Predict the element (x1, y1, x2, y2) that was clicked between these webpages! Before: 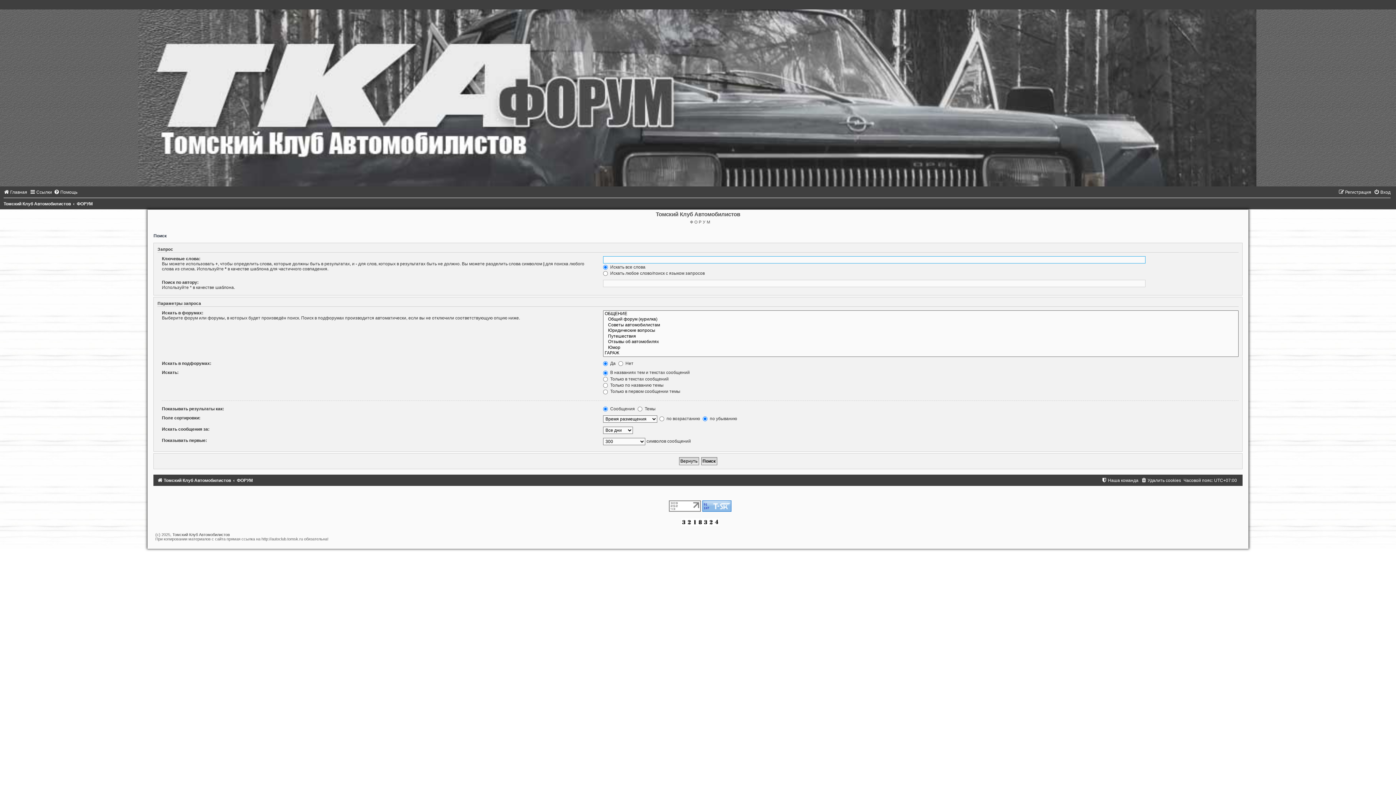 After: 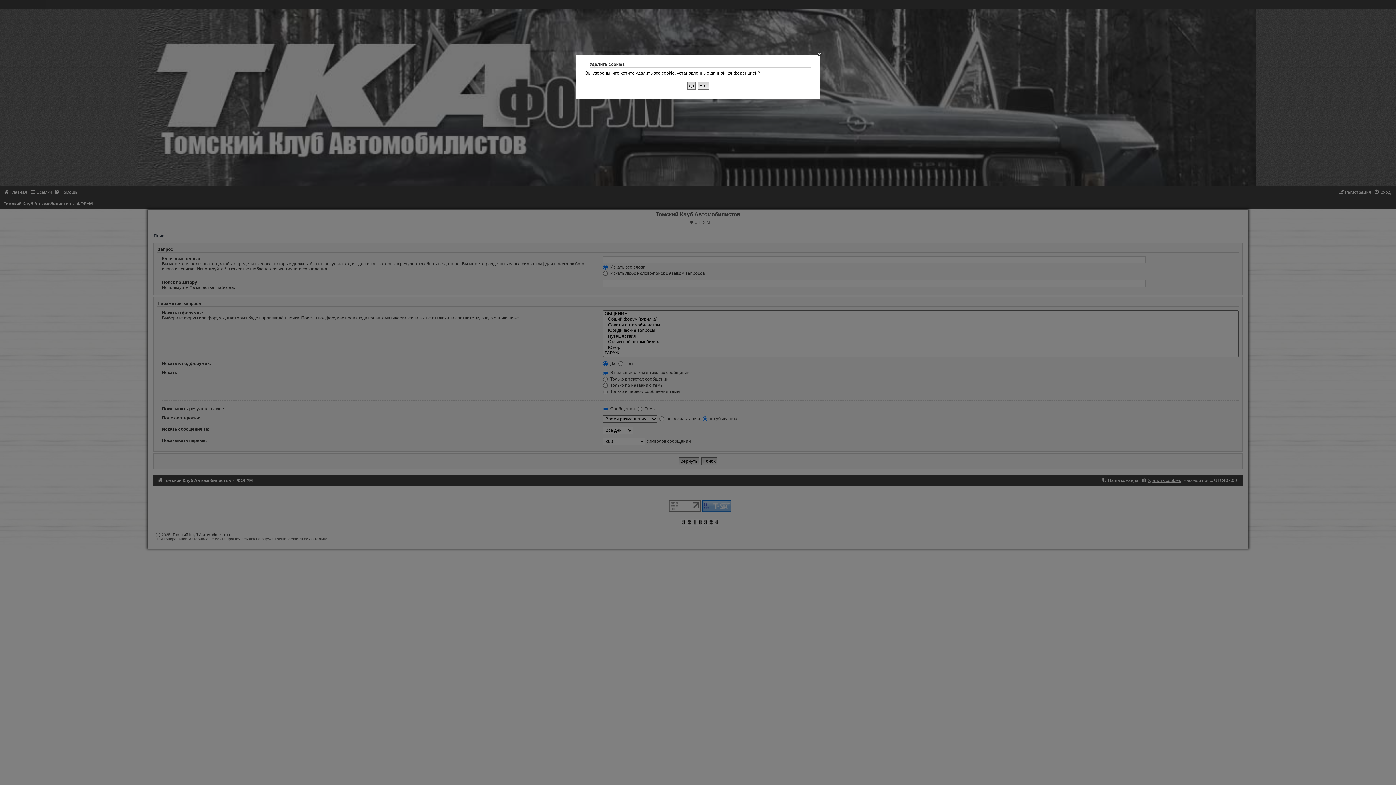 Action: bbox: (1141, 478, 1181, 483) label: Удалить cookies